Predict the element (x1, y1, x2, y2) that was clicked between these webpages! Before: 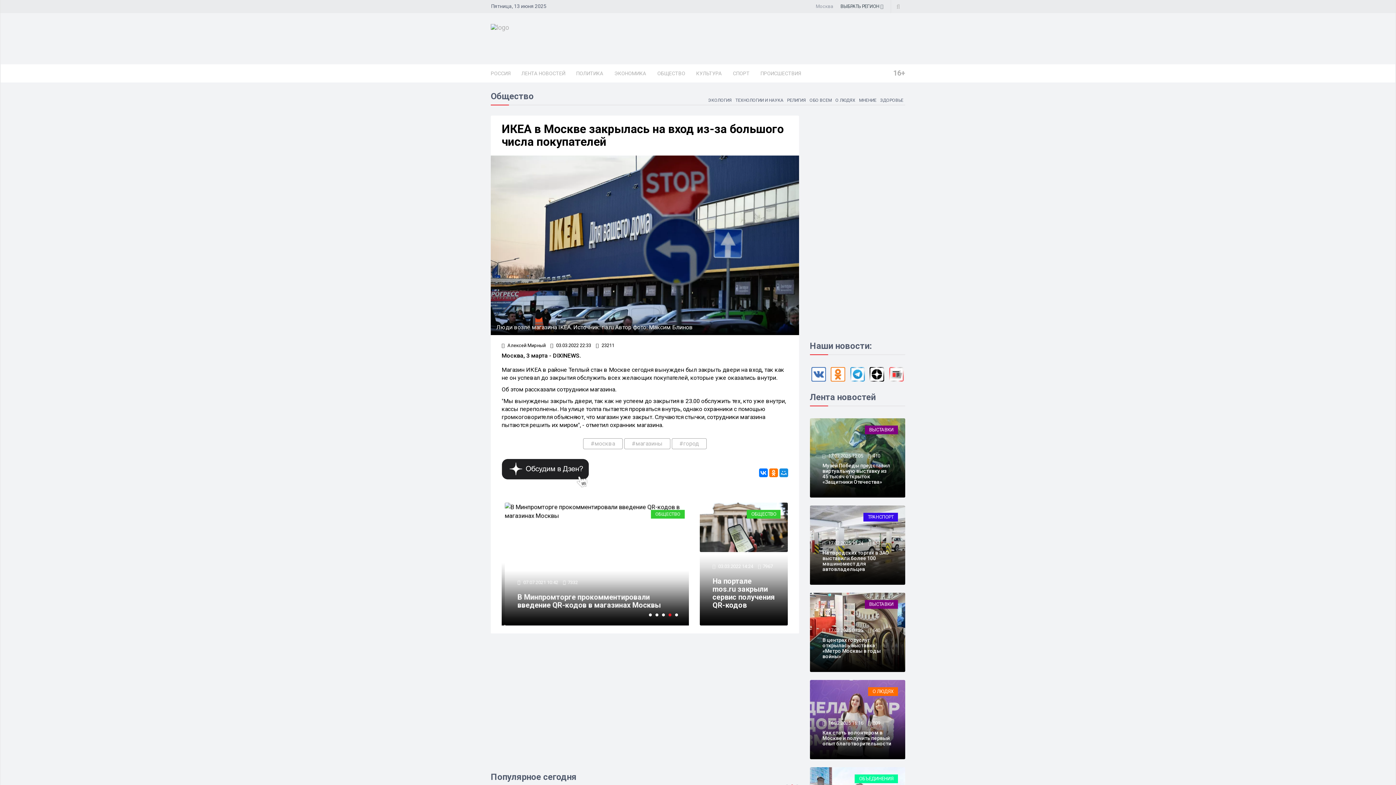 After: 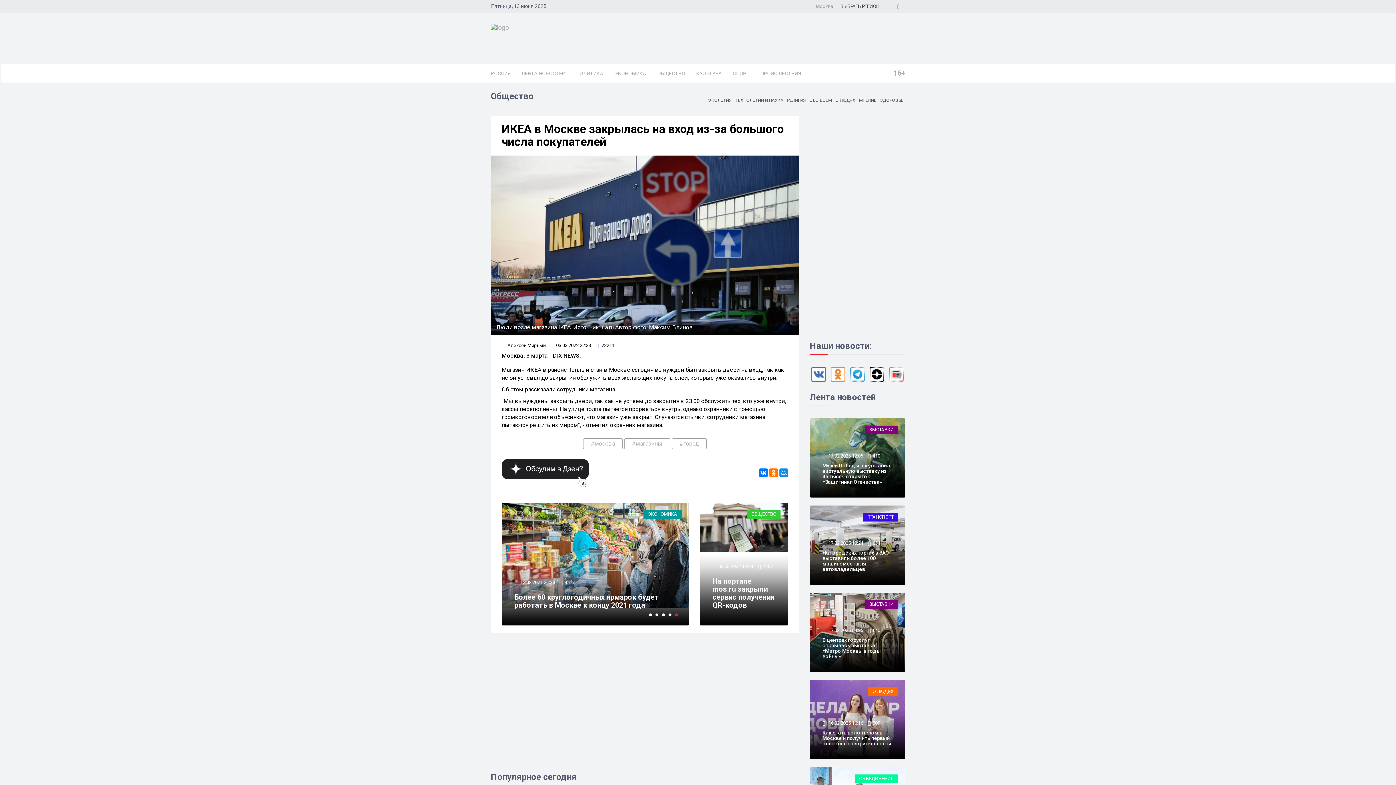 Action: label:  23211 bbox: (596, 342, 614, 348)